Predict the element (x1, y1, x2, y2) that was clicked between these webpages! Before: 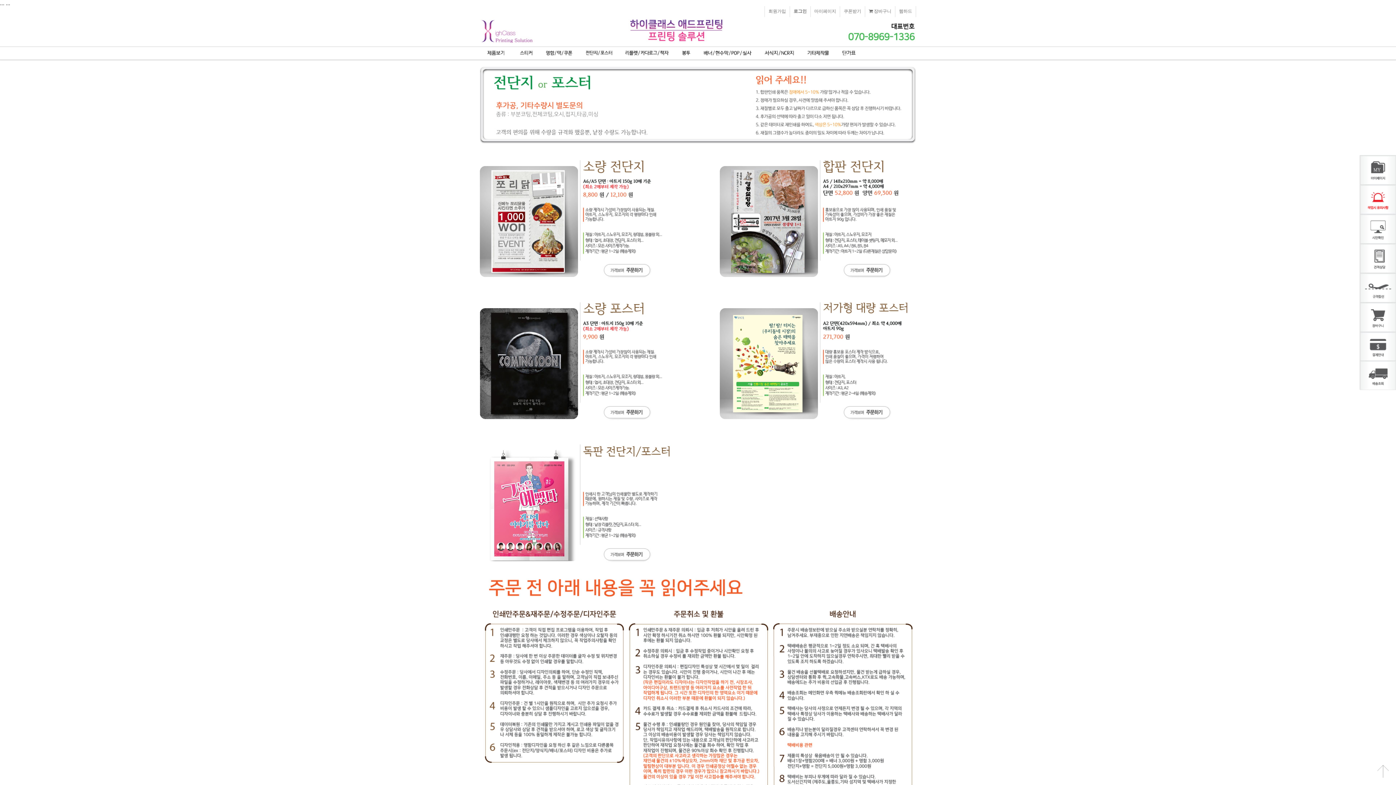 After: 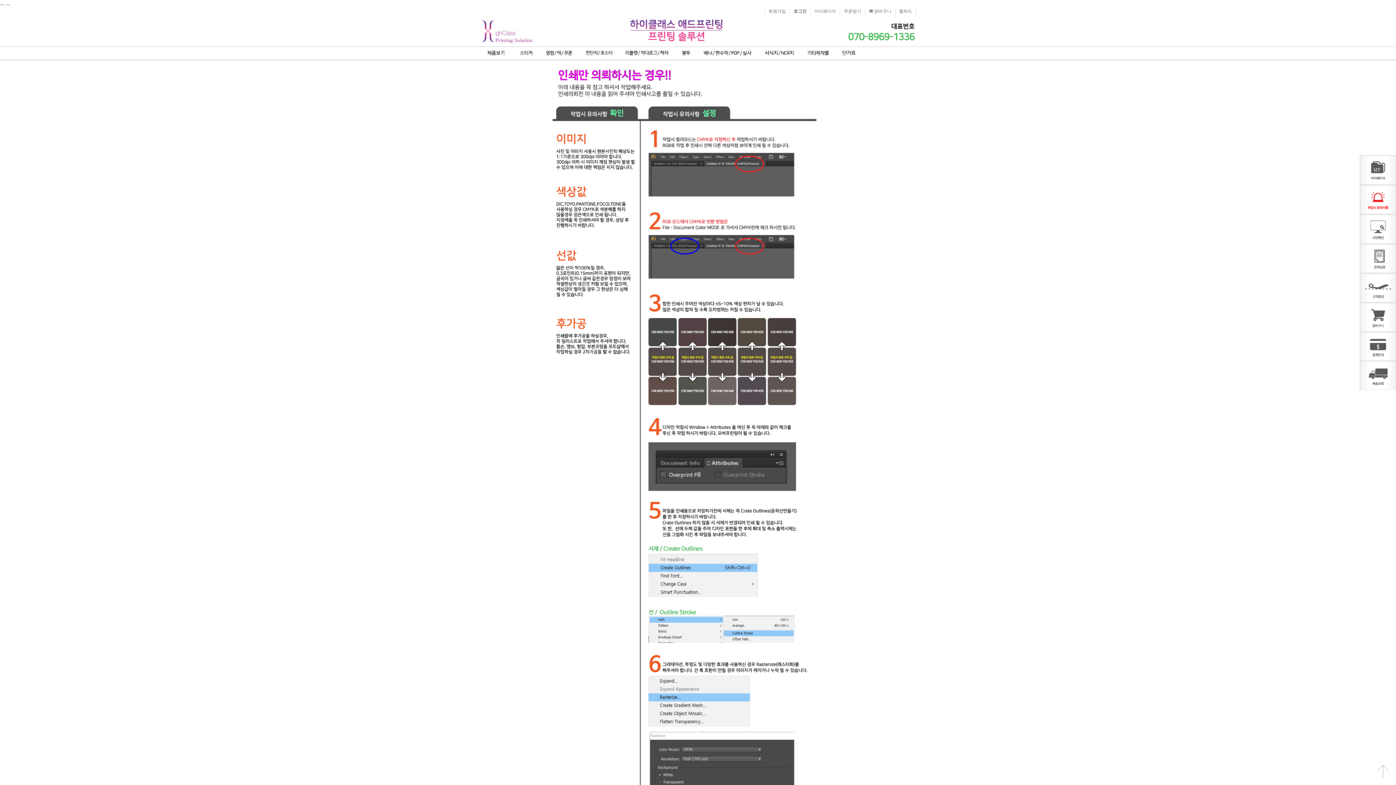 Action: bbox: (1360, 184, 1396, 214) label: 유의사항